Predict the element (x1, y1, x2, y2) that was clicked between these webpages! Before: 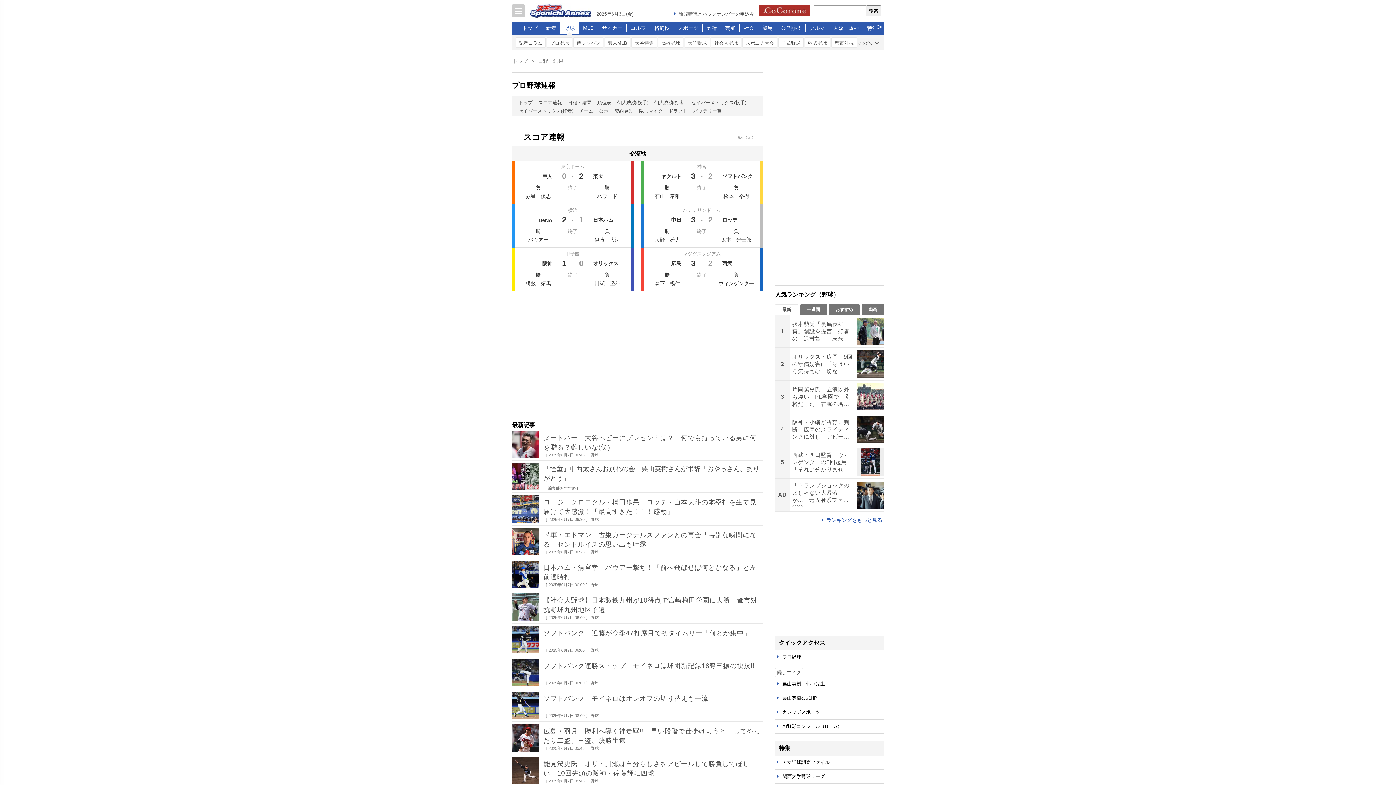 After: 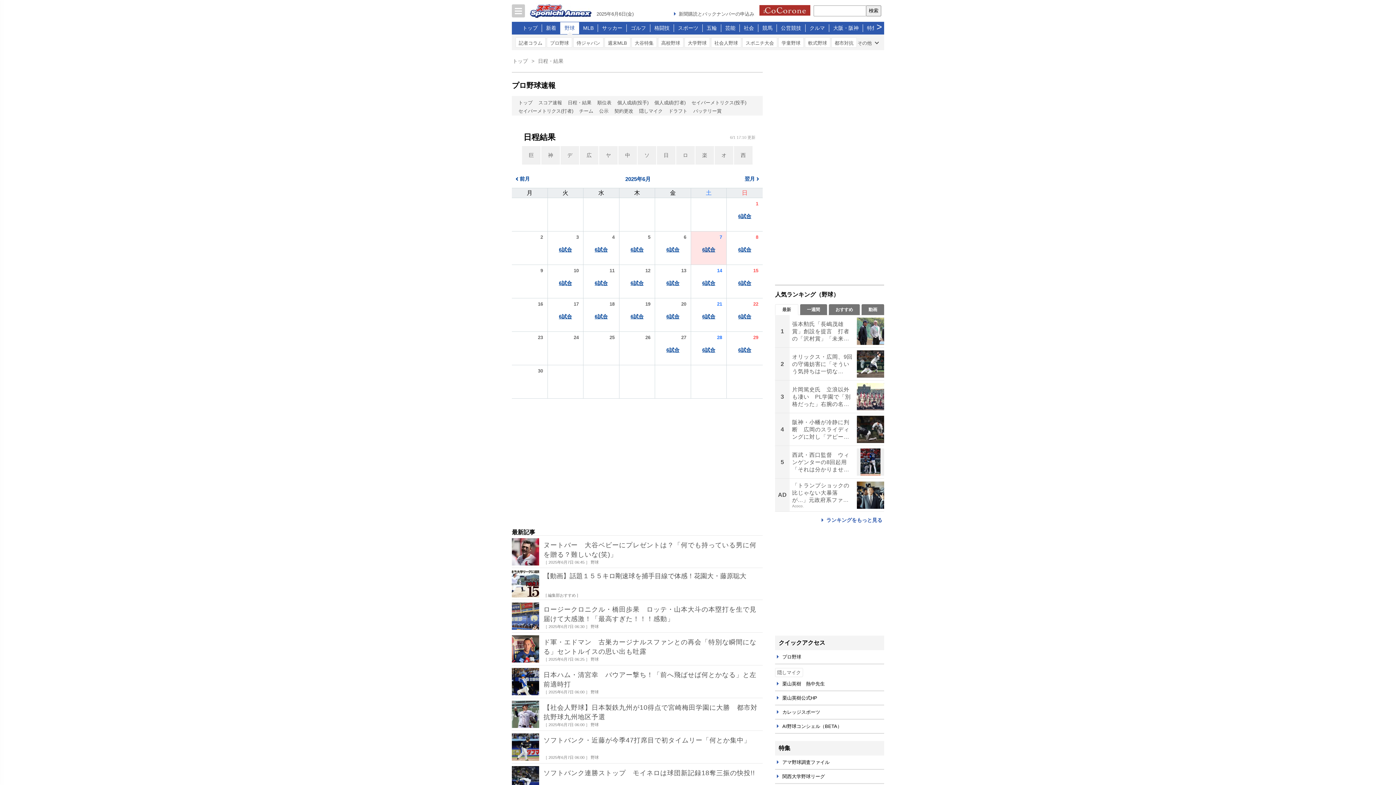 Action: label: 6/6（金） bbox: (738, 134, 755, 140)